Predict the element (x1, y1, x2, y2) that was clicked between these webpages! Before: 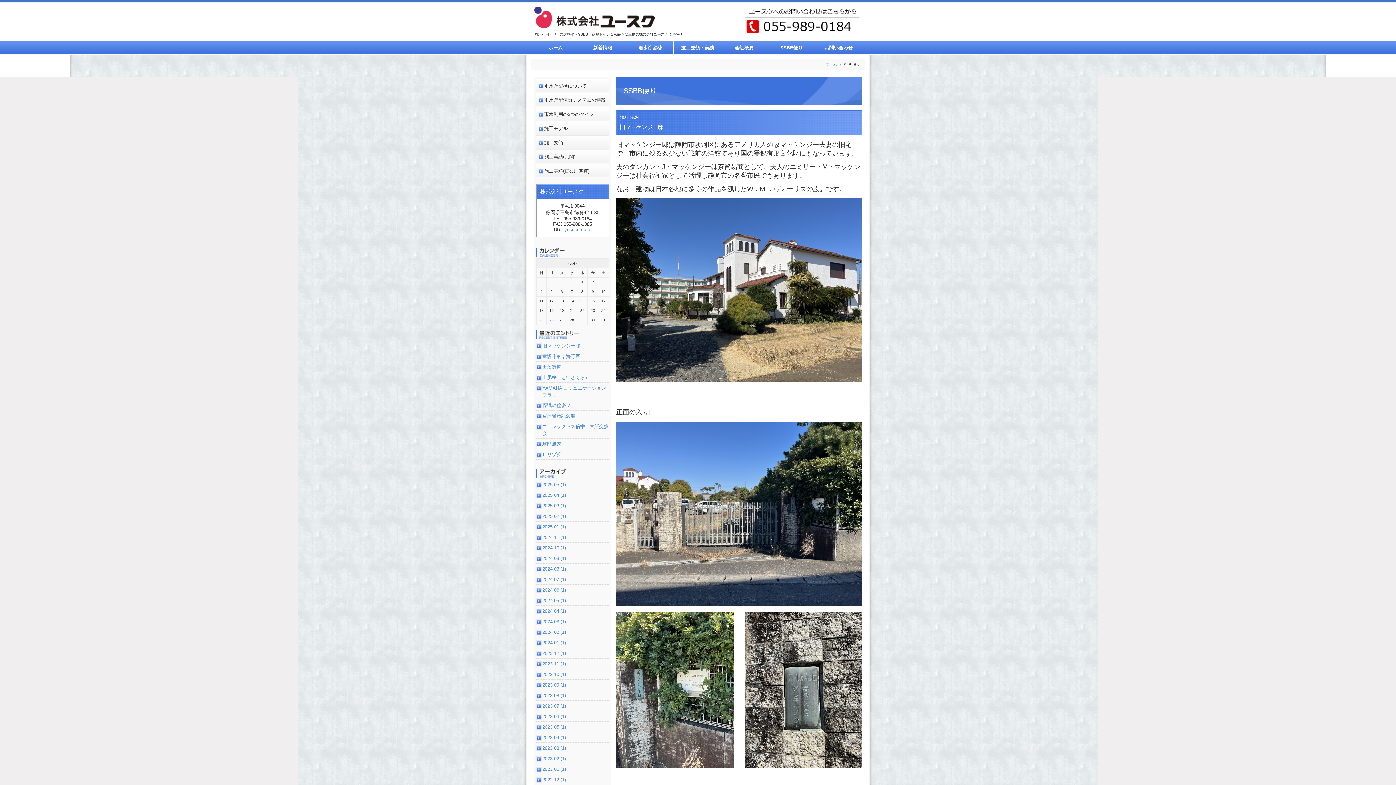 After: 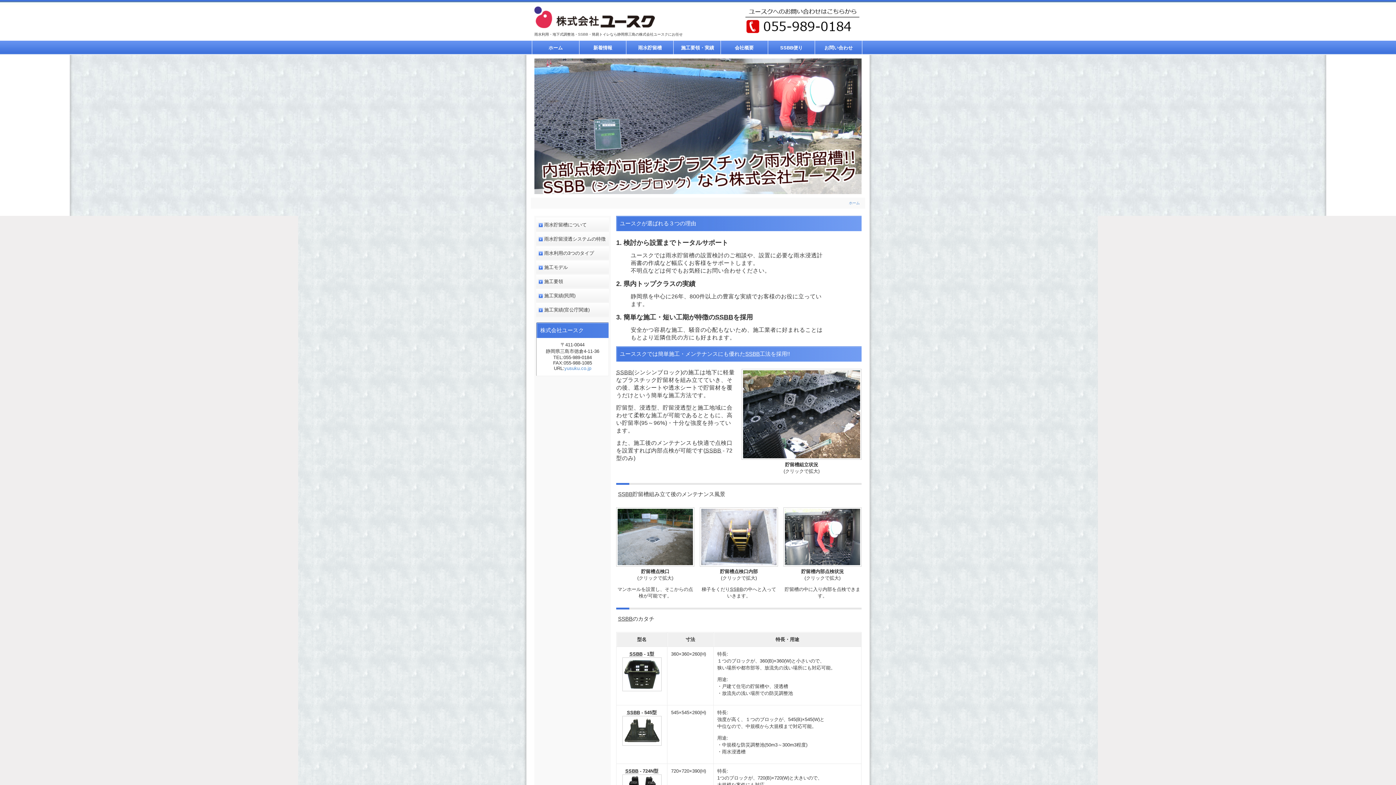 Action: bbox: (826, 62, 837, 66) label: ホーム